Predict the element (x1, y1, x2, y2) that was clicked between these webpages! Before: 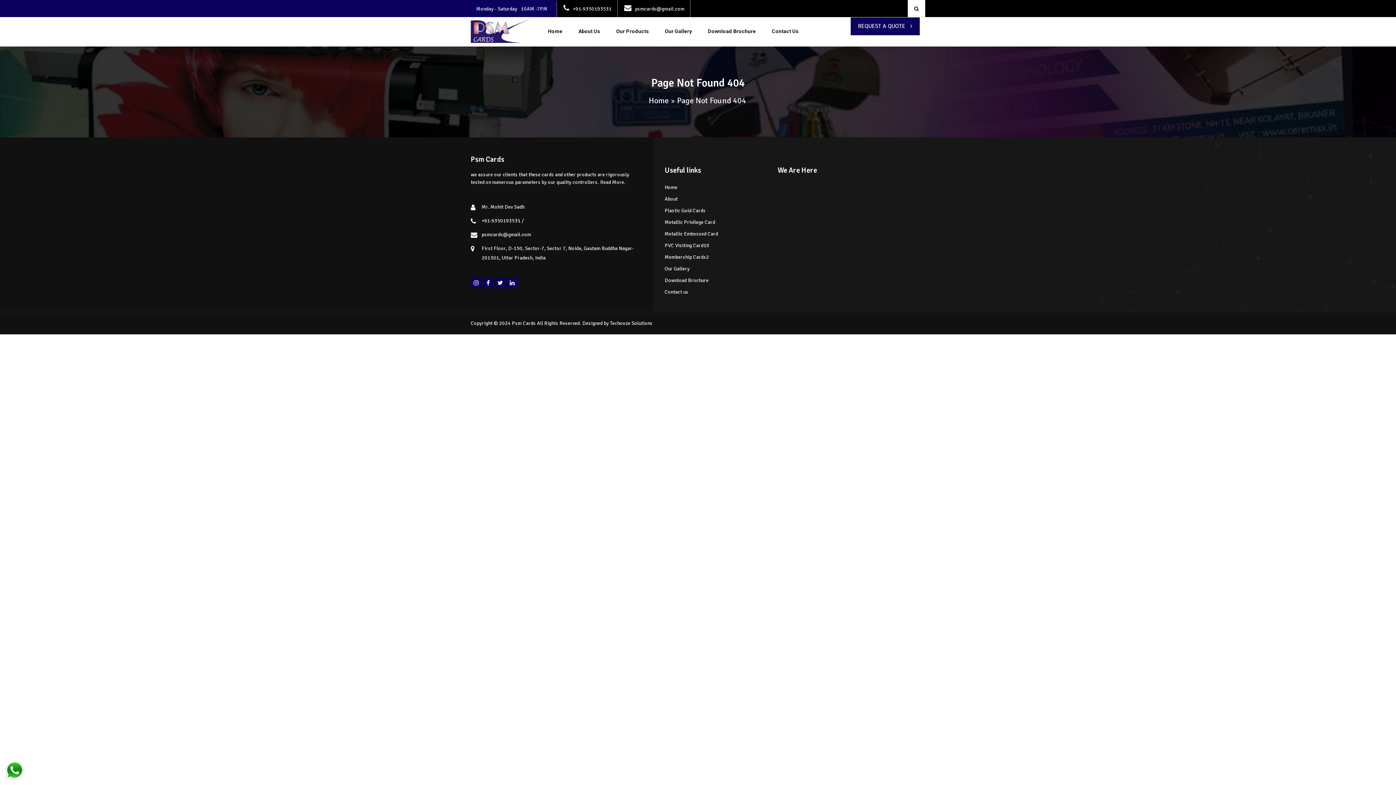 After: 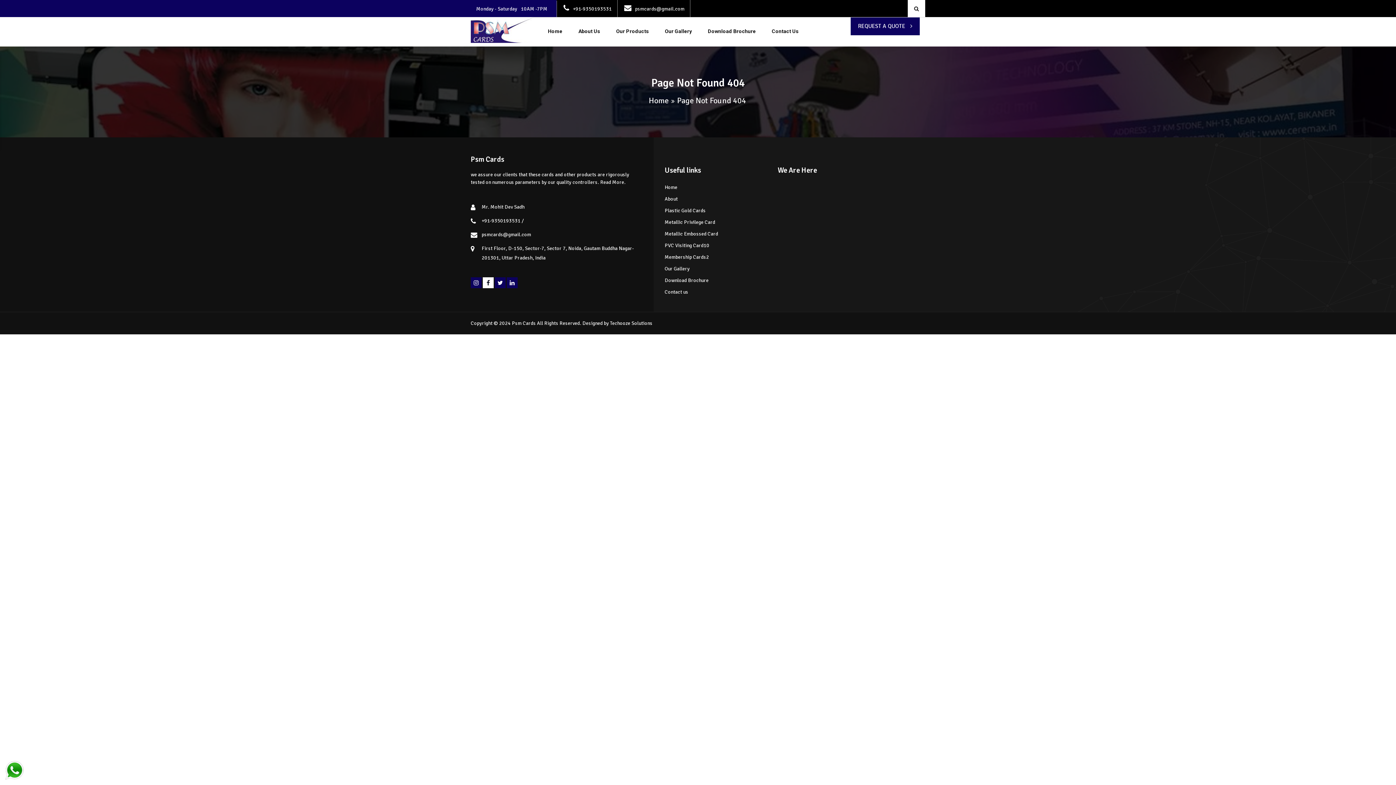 Action: bbox: (482, 277, 493, 288)